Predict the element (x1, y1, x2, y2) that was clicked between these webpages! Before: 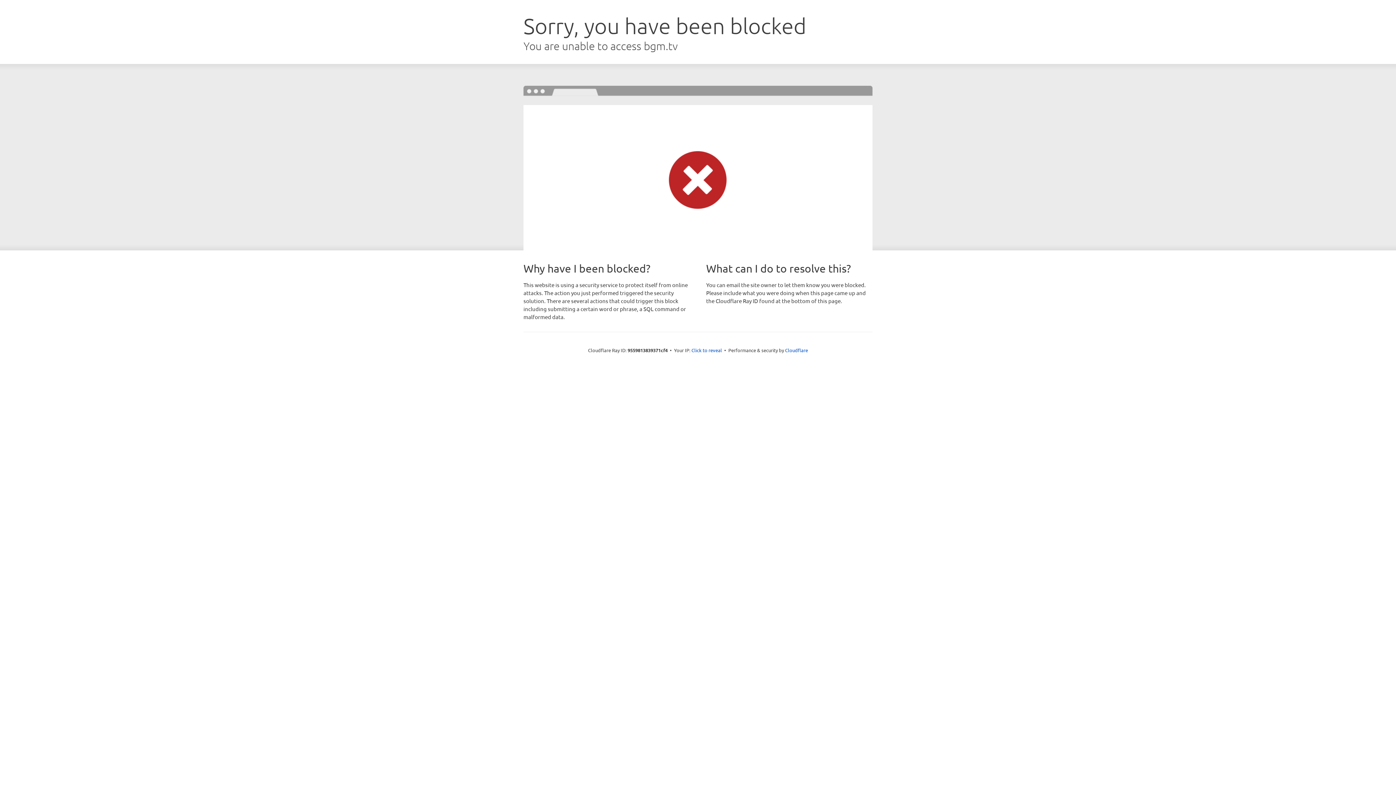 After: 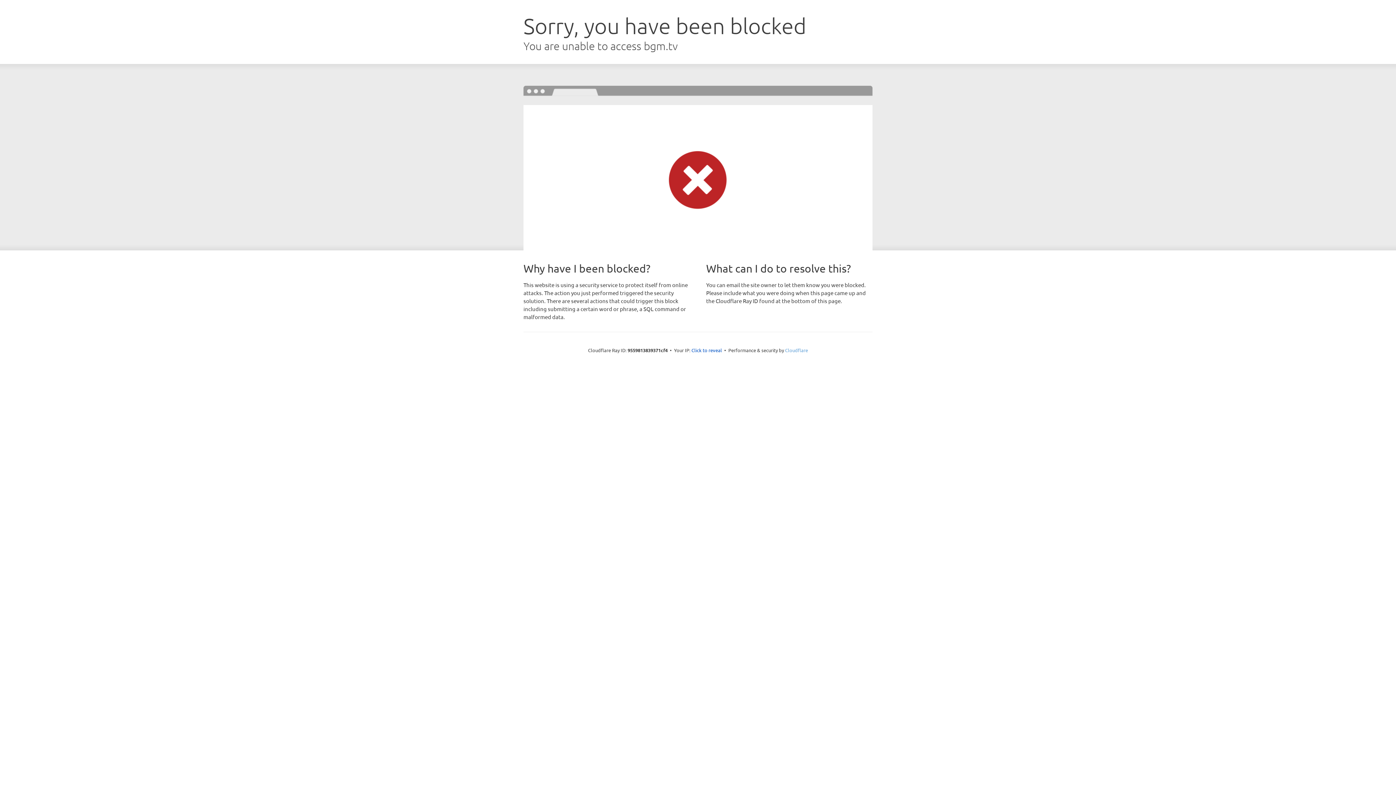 Action: bbox: (785, 347, 808, 353) label: Cloudflare